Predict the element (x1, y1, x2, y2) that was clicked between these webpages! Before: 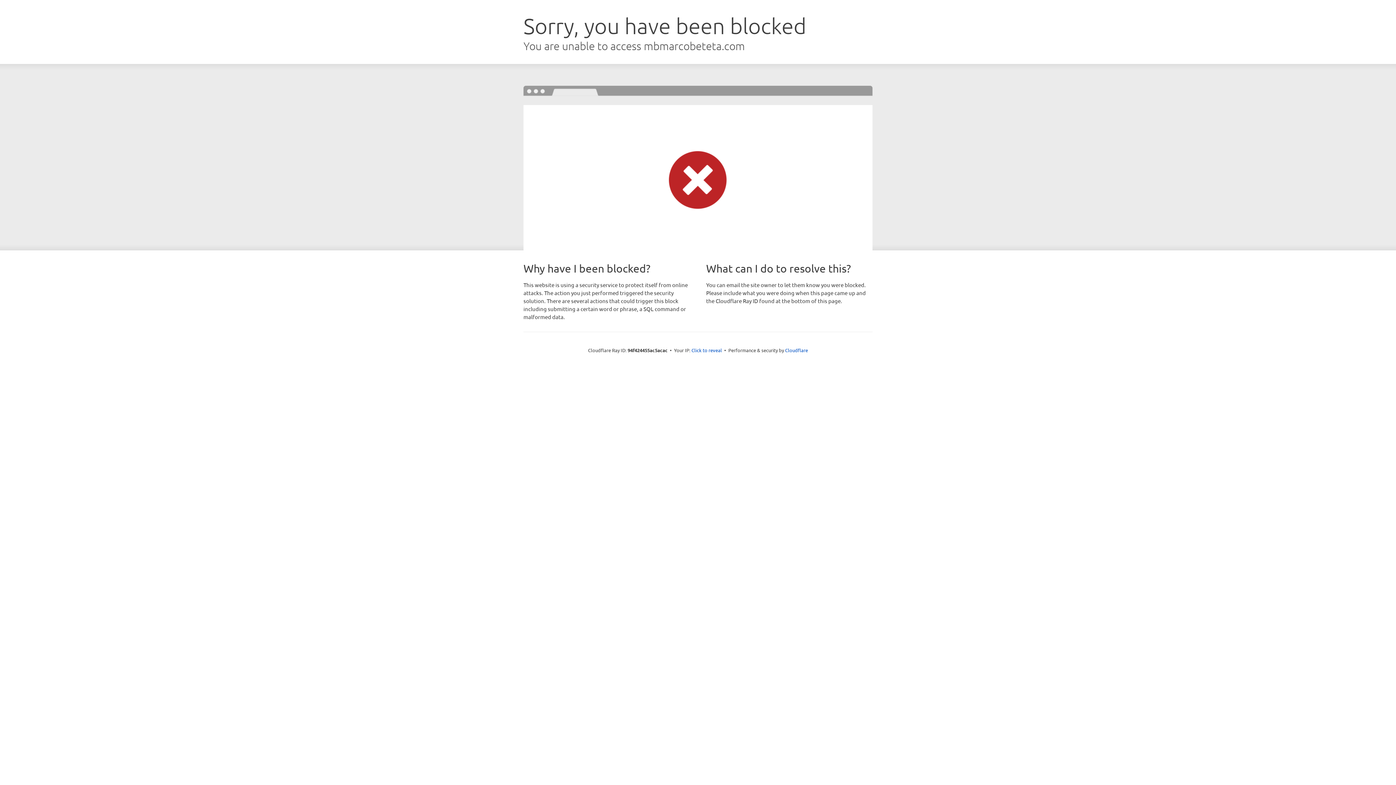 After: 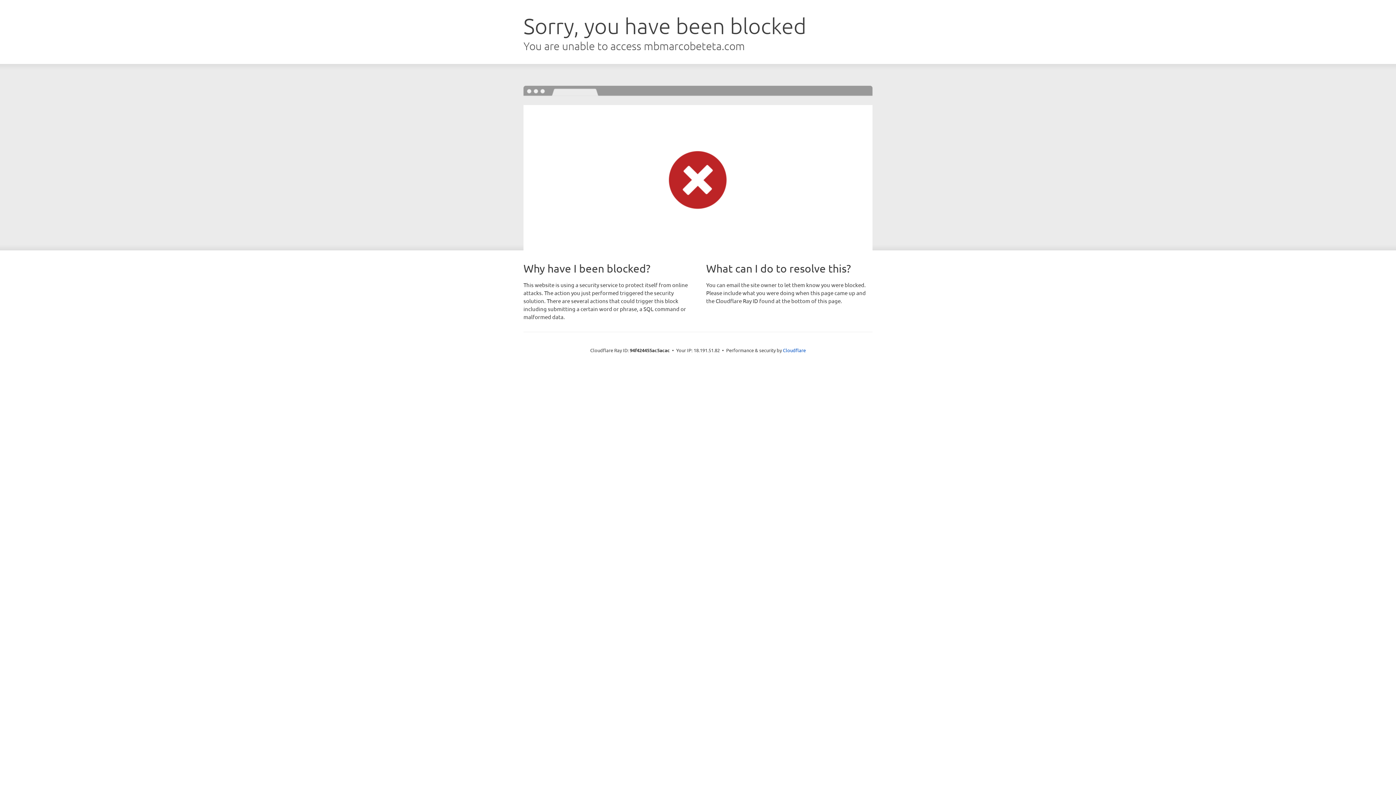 Action: label: Click to reveal bbox: (691, 346, 722, 353)